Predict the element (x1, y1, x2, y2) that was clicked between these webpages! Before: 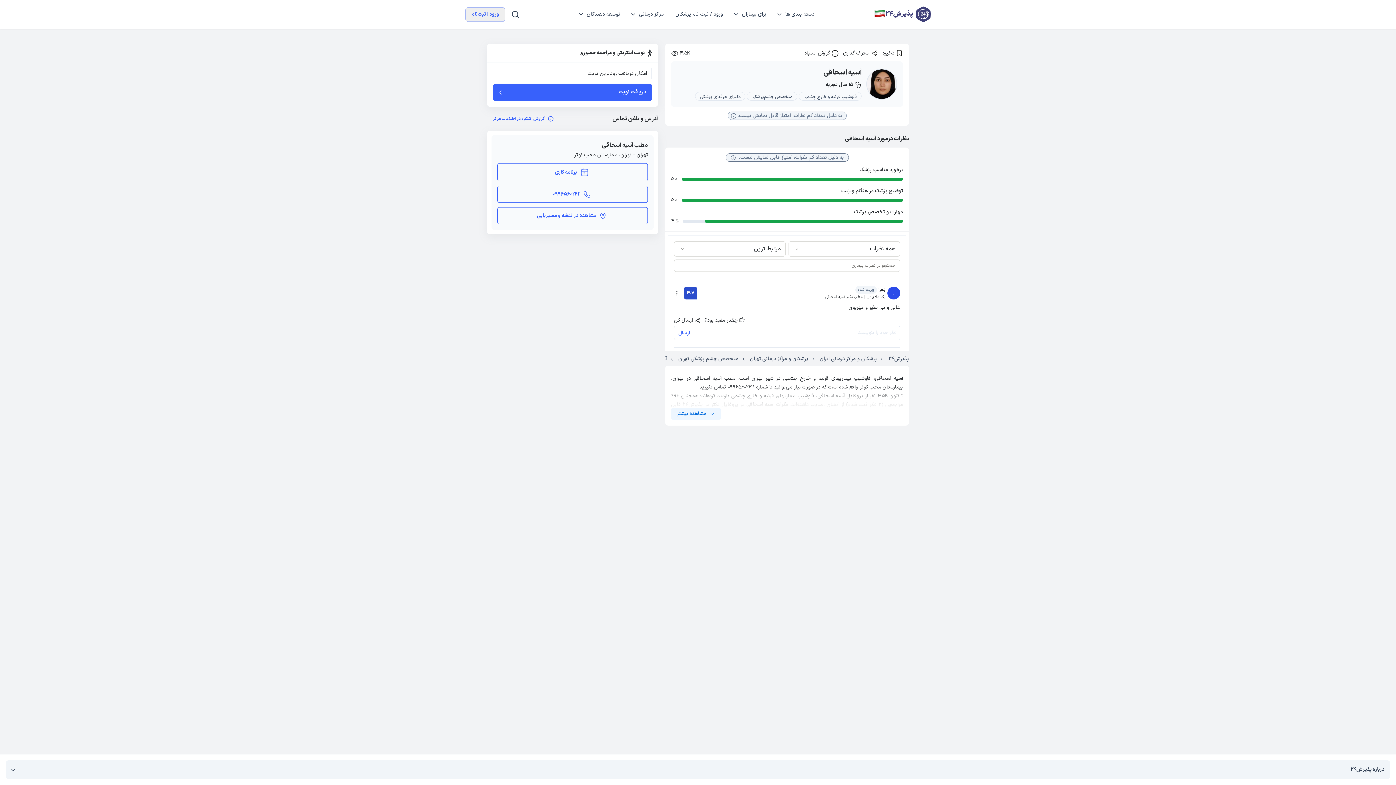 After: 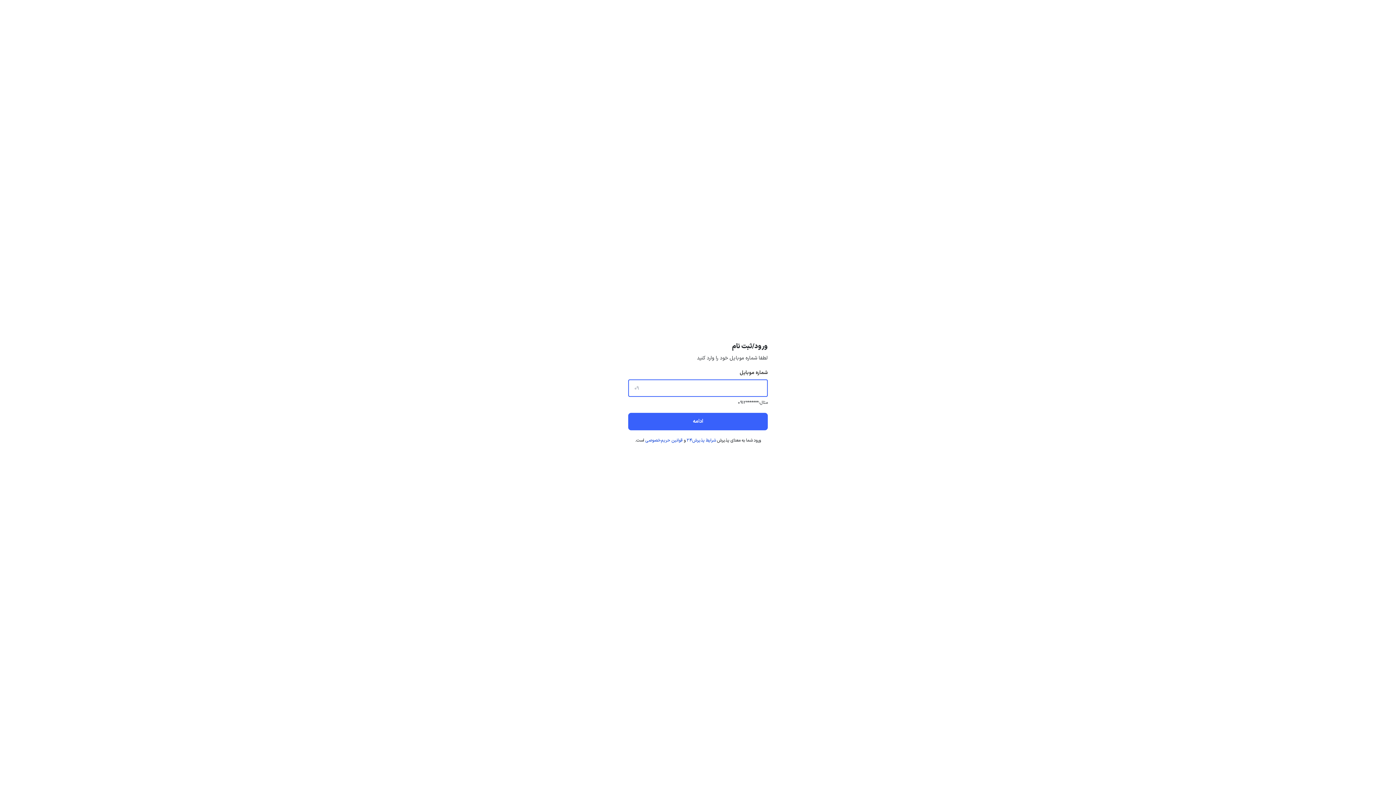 Action: label: گزارش اشتباه در اطلاعات مرکز bbox: (487, 111, 561, 126)